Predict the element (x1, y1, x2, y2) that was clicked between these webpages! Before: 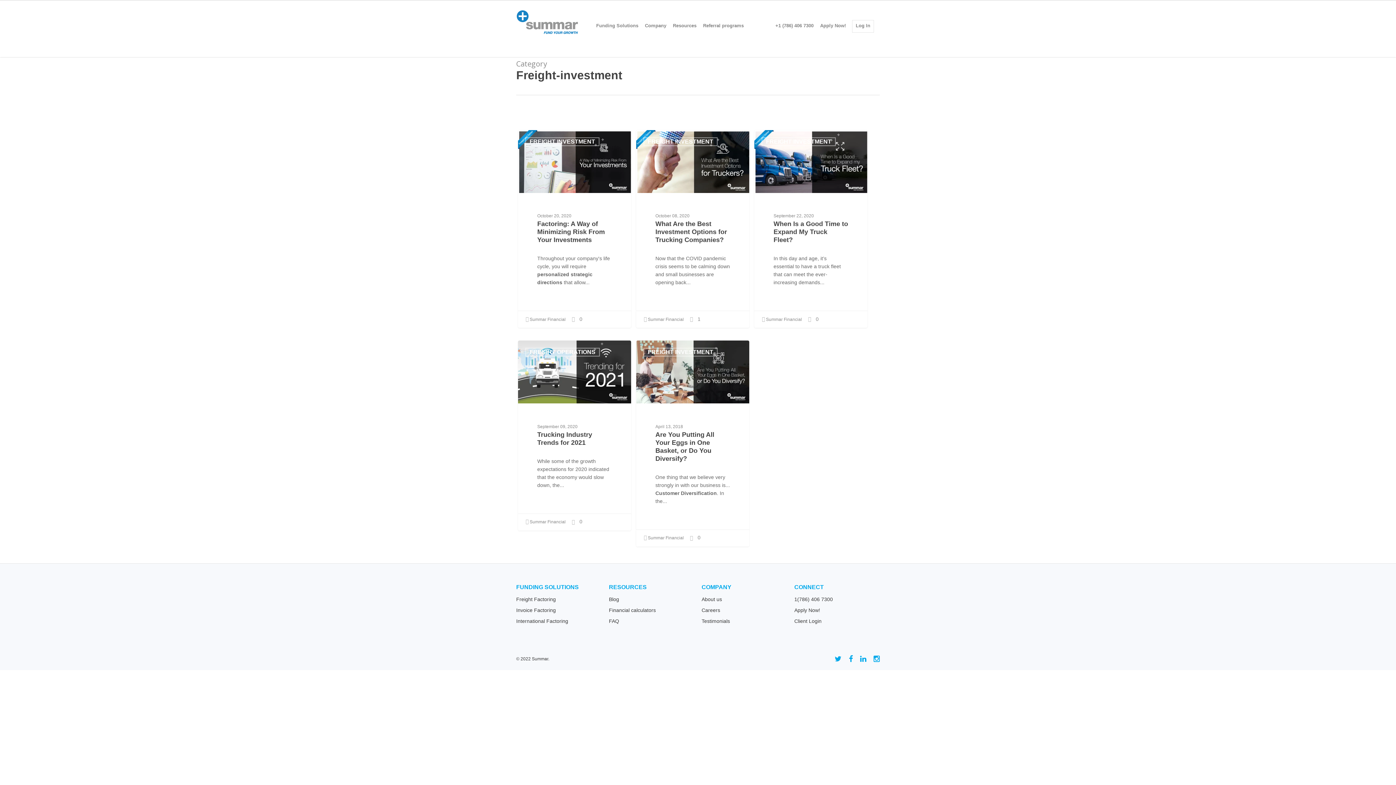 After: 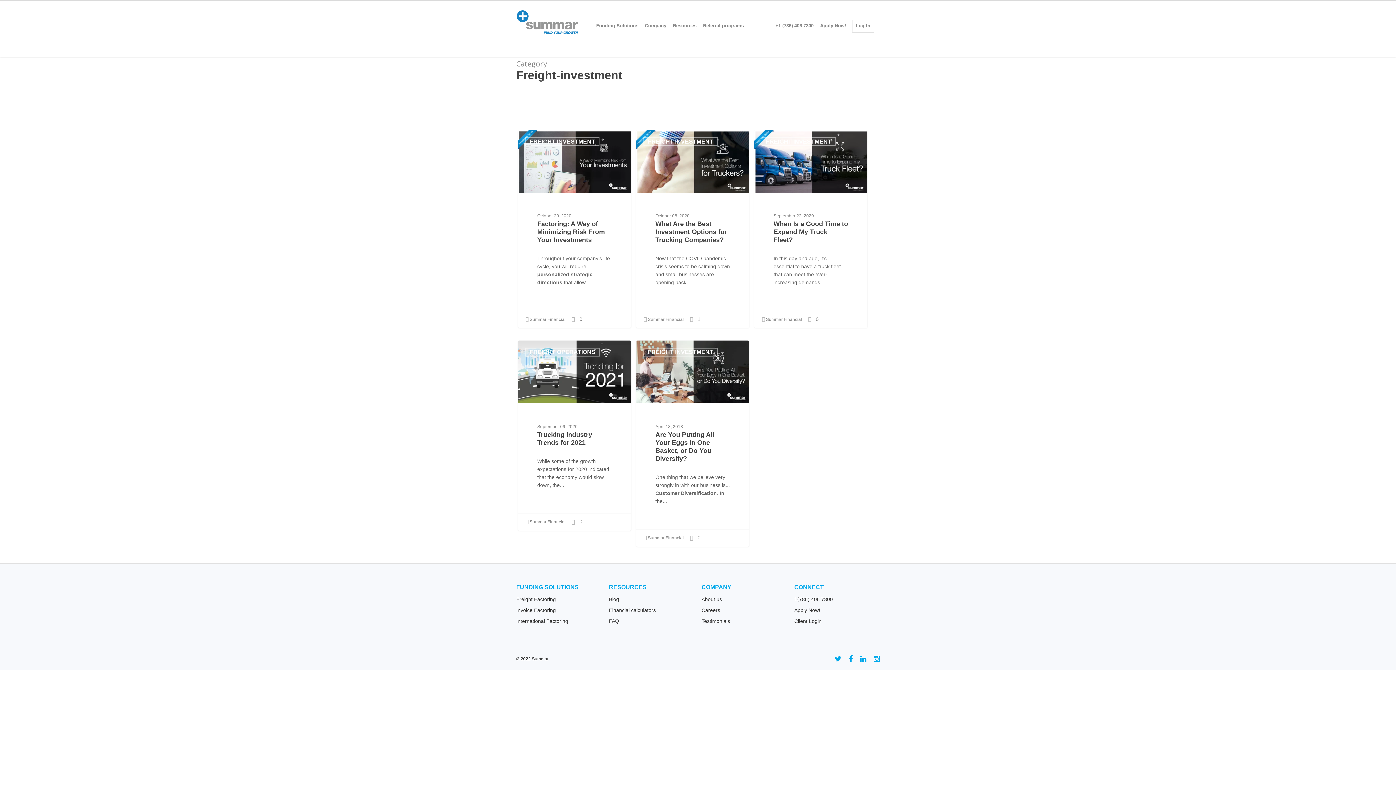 Action: bbox: (761, 137, 836, 146) label: FREIGHT INVESTMENT